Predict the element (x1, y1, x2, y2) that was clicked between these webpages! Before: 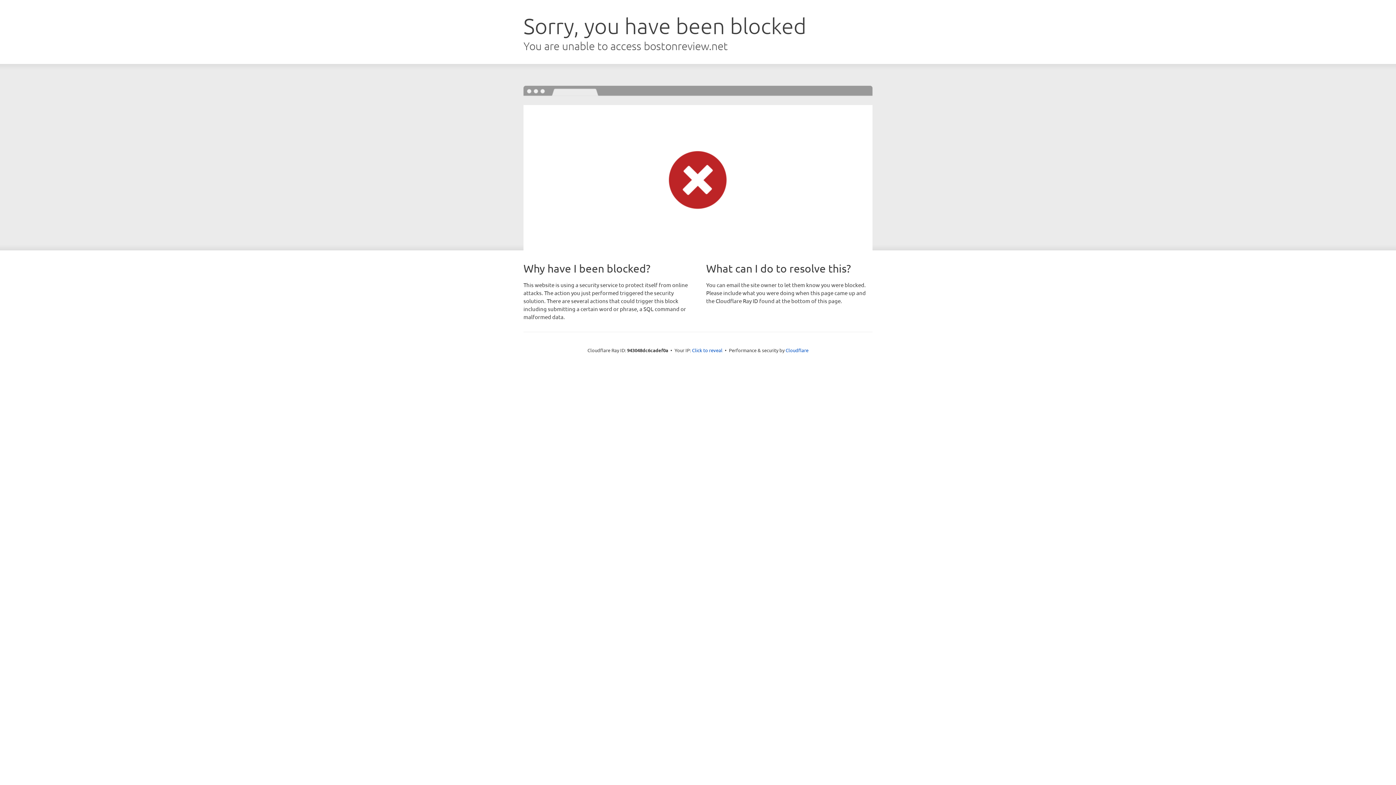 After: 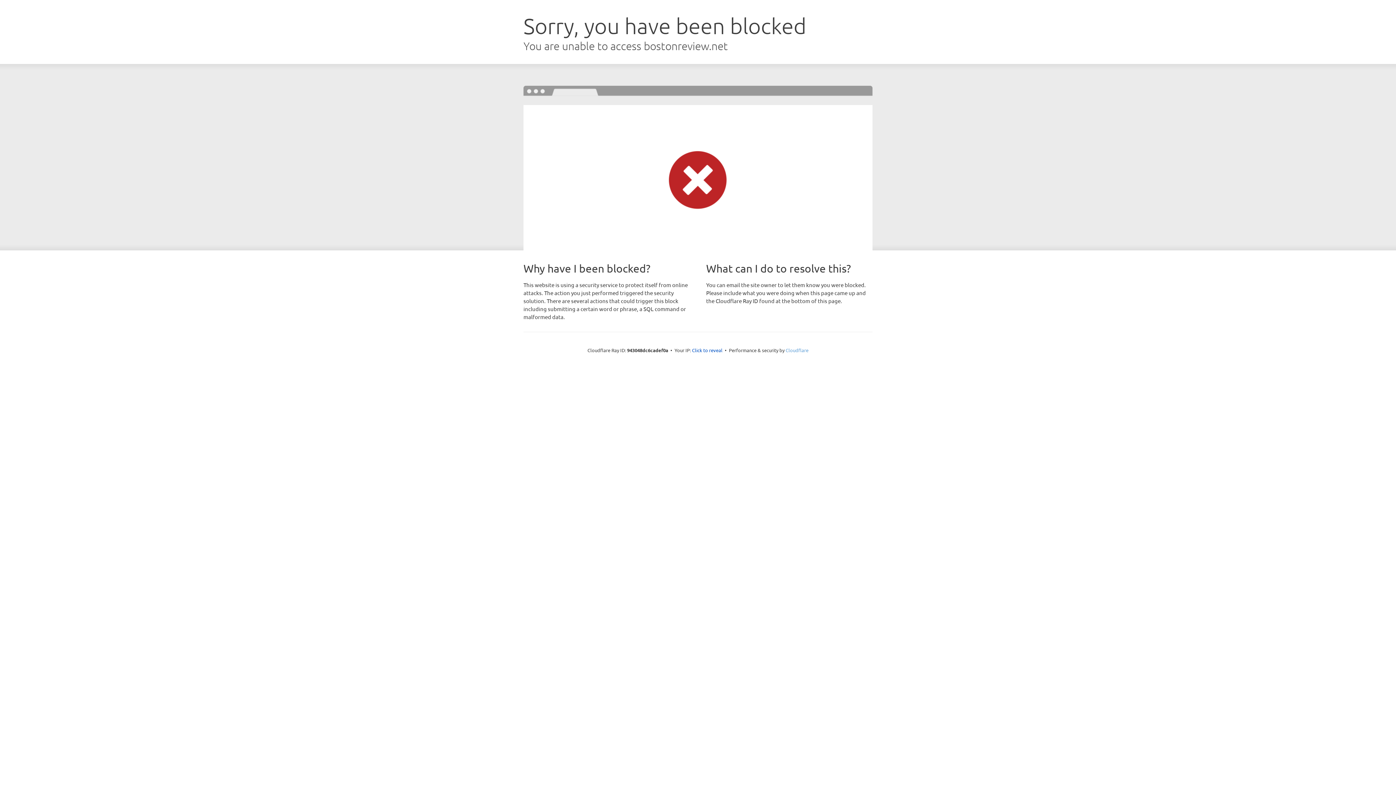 Action: bbox: (785, 347, 808, 353) label: Cloudflare